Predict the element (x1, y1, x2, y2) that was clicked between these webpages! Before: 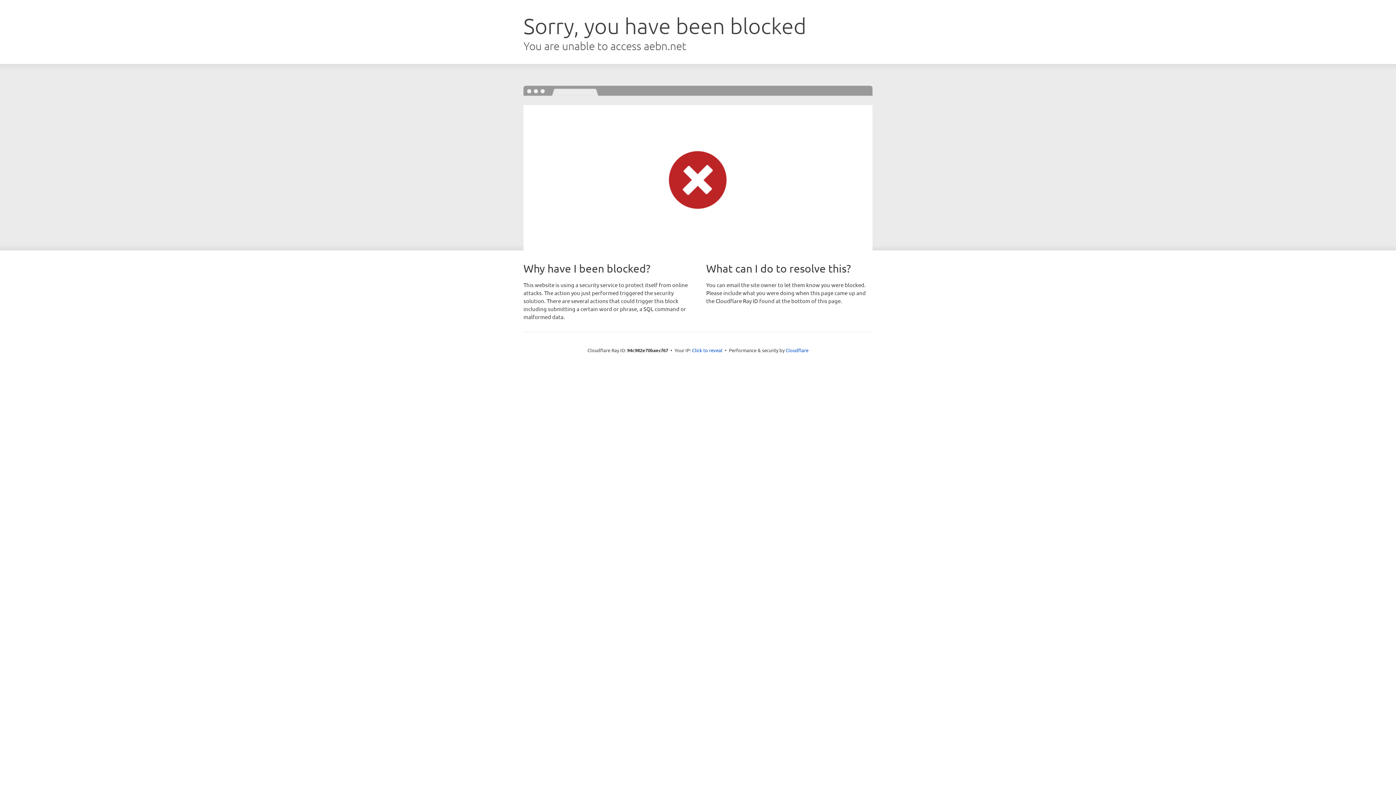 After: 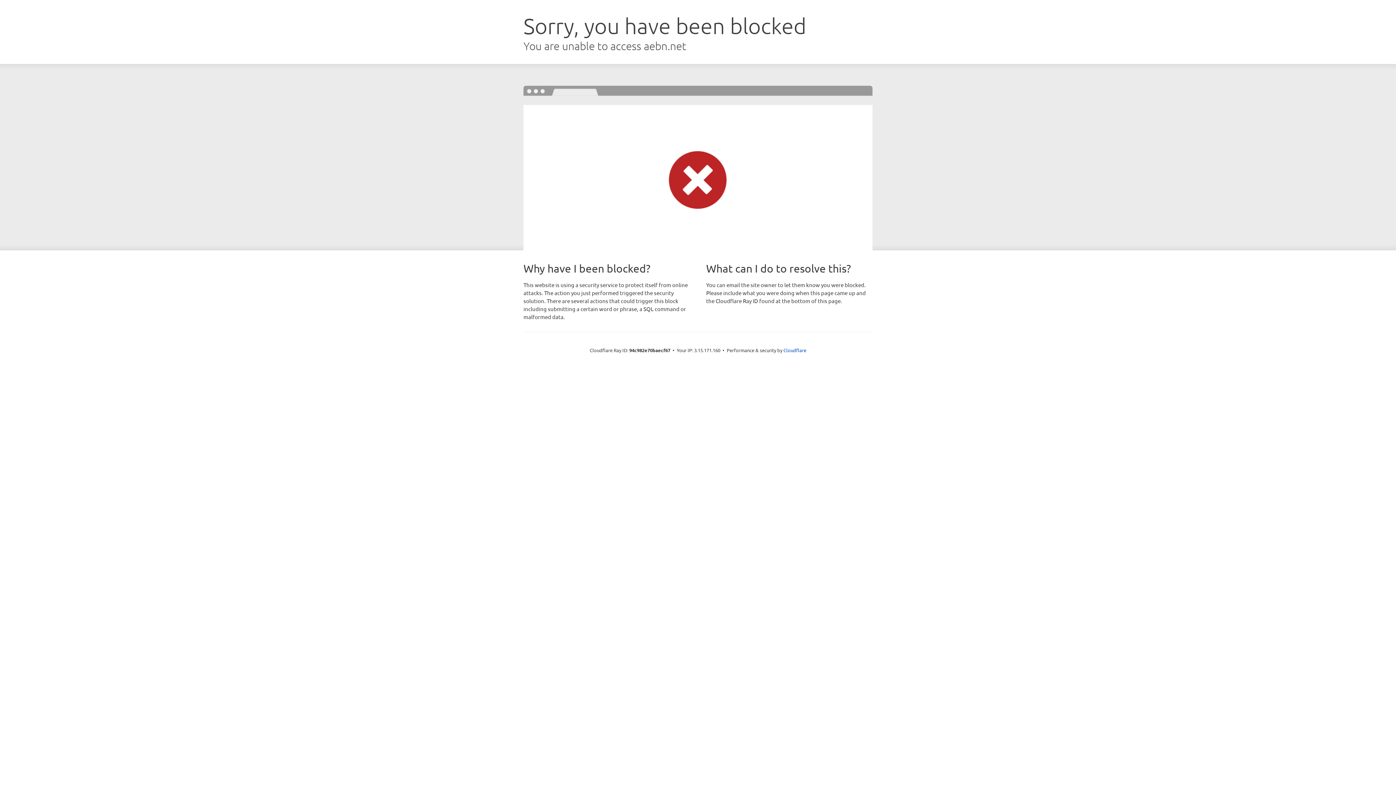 Action: label: Click to reveal bbox: (692, 346, 722, 353)